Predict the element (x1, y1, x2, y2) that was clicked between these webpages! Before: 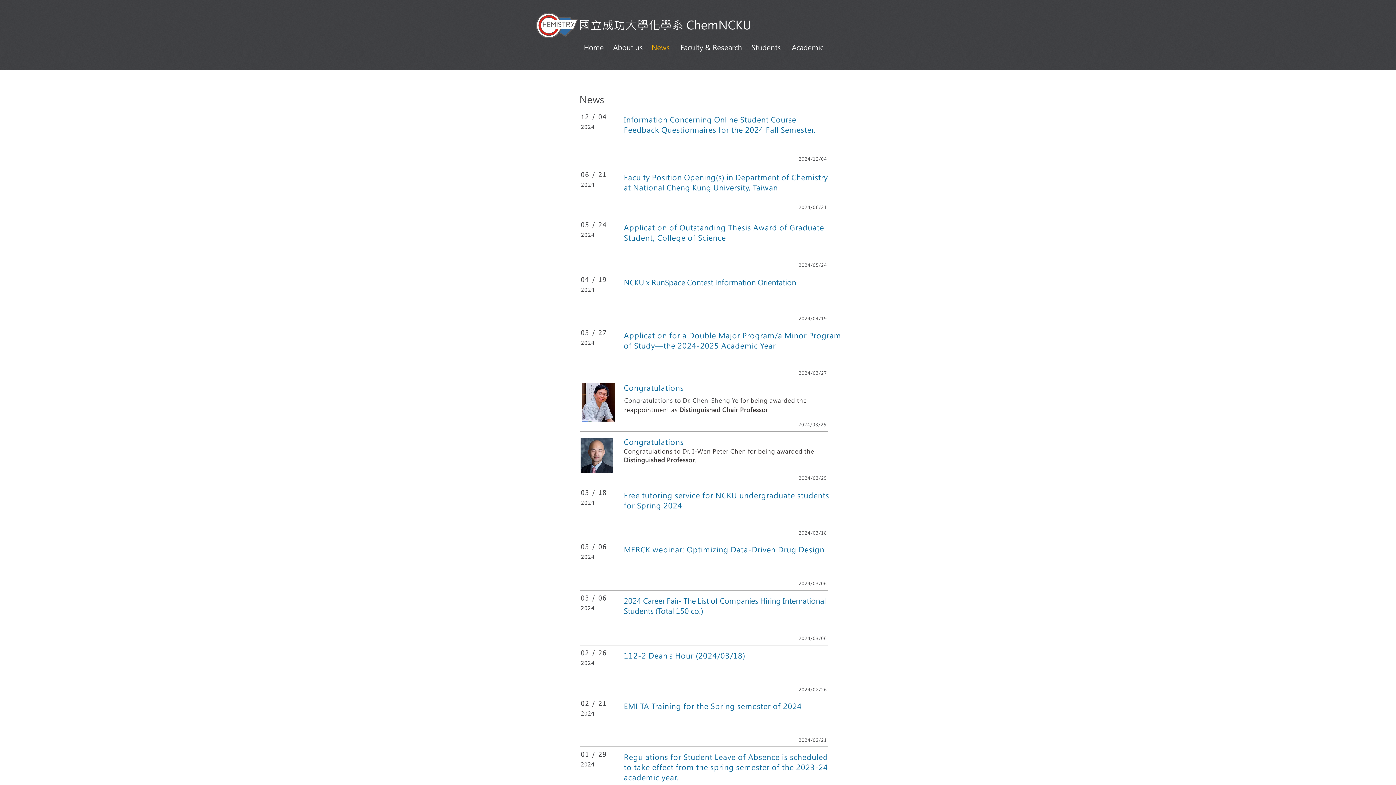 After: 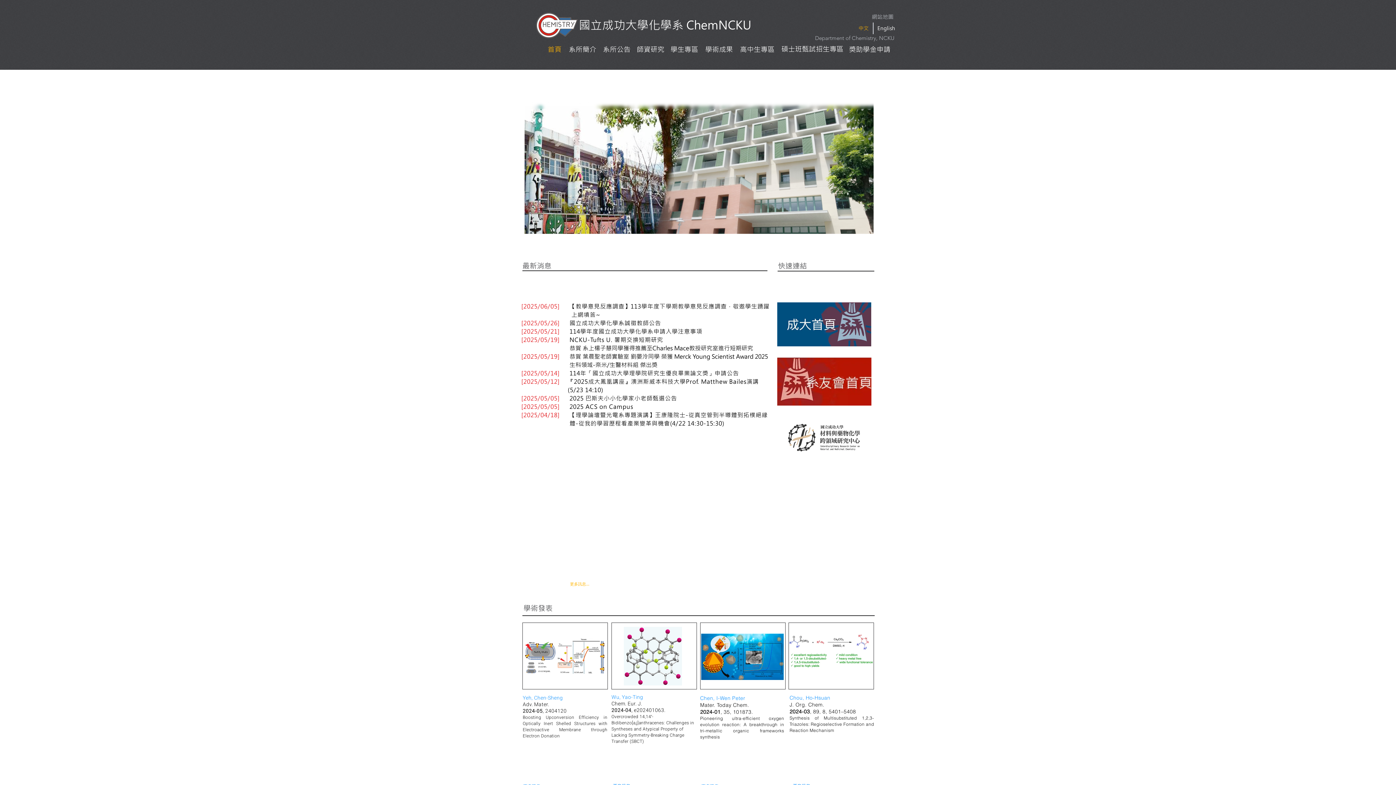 Action: bbox: (533, 12, 580, 38)